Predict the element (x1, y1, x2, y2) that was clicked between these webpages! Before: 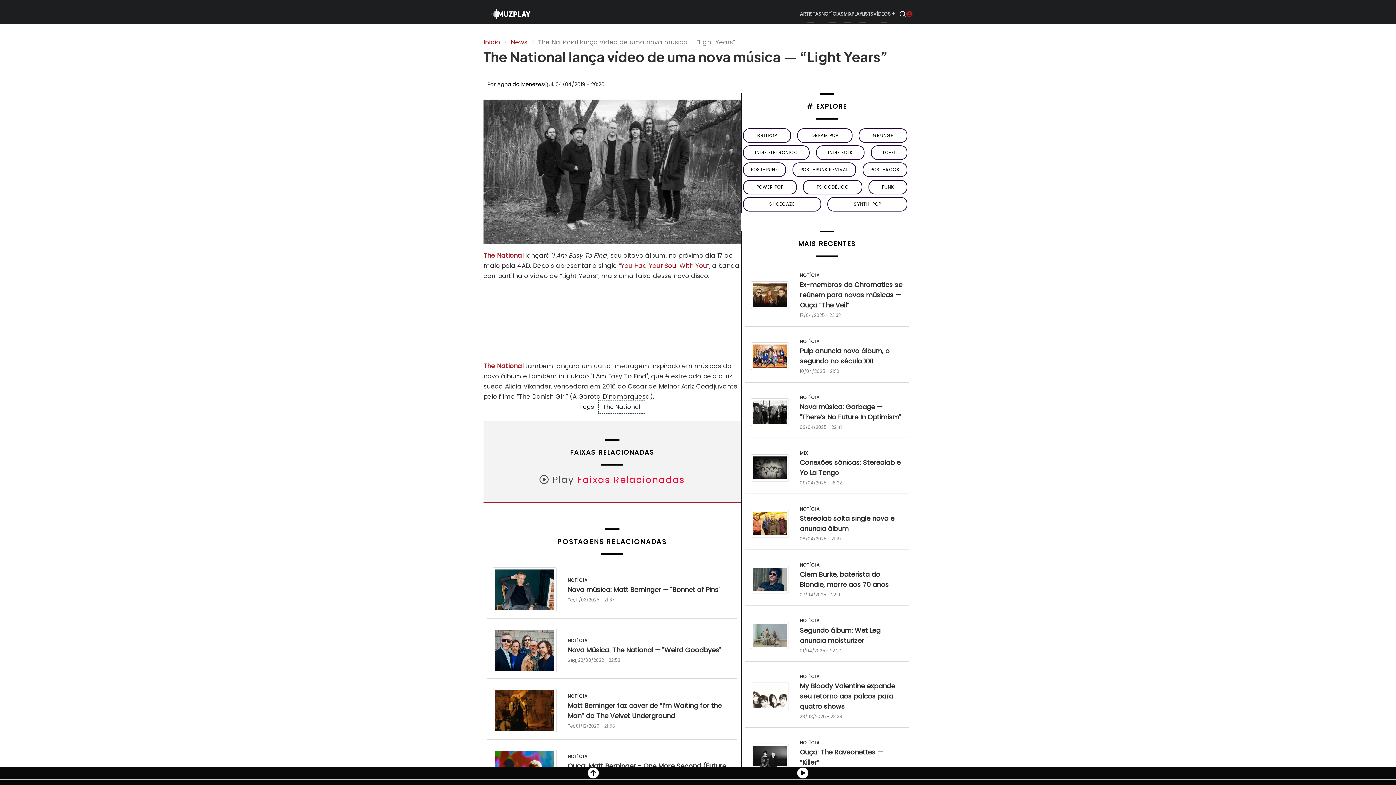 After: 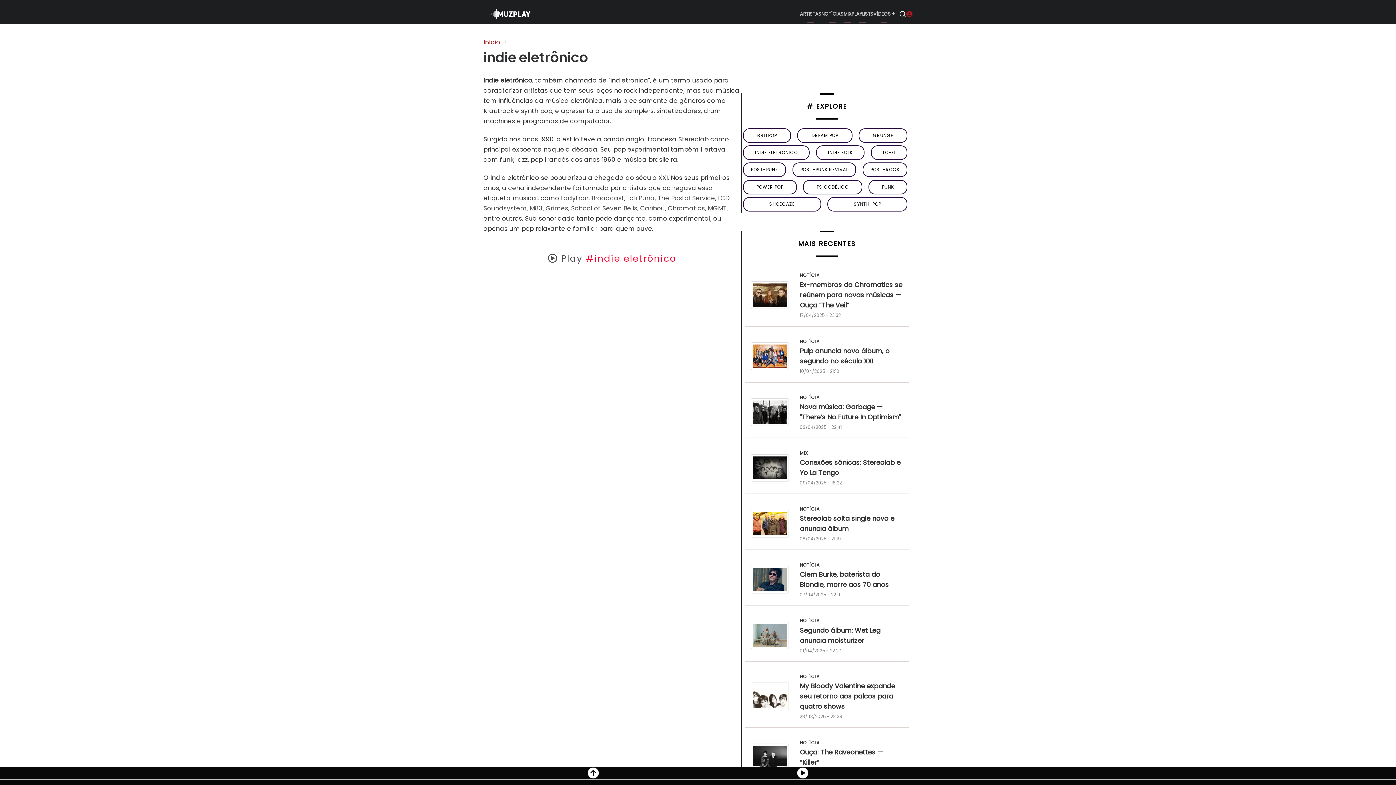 Action: bbox: (743, 145, 809, 160) label: INDIE ELETRÔNICO